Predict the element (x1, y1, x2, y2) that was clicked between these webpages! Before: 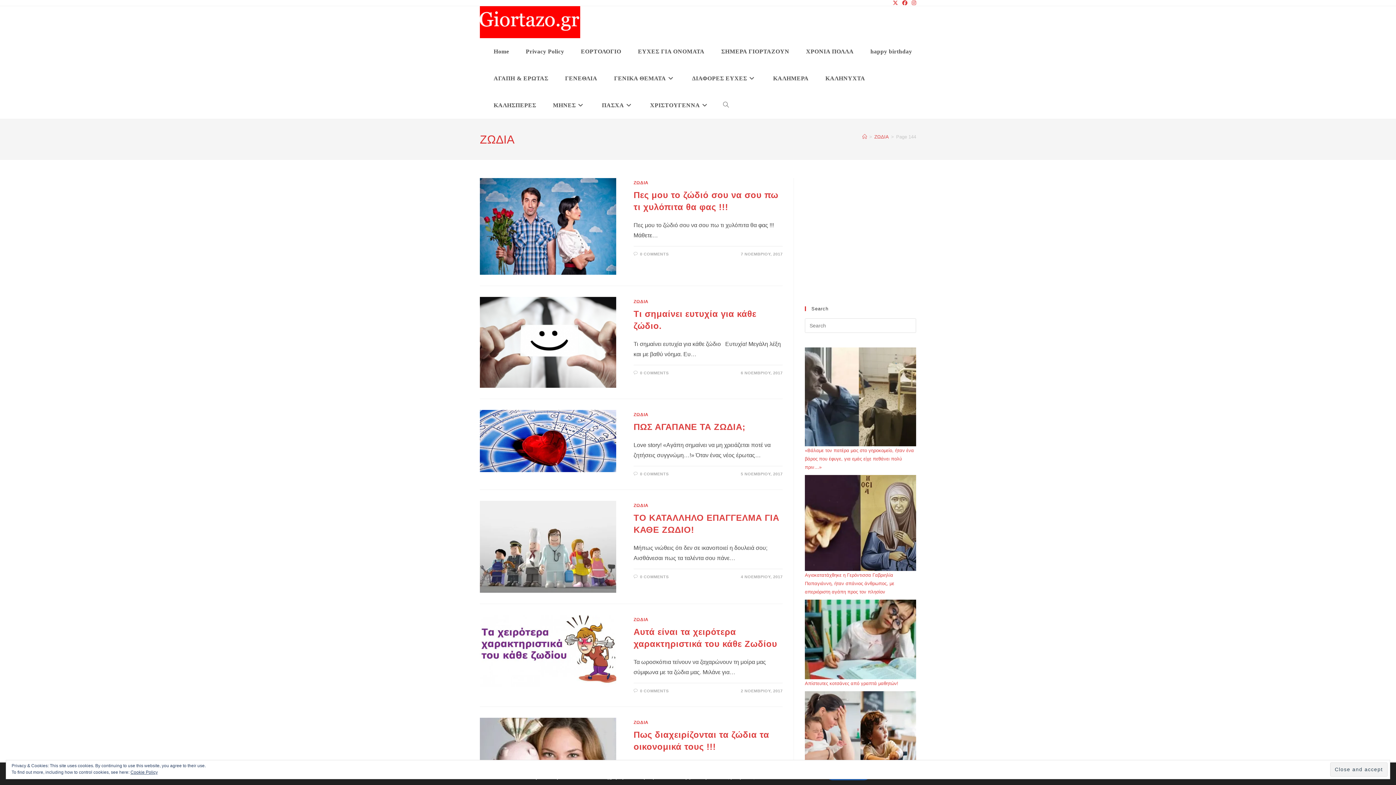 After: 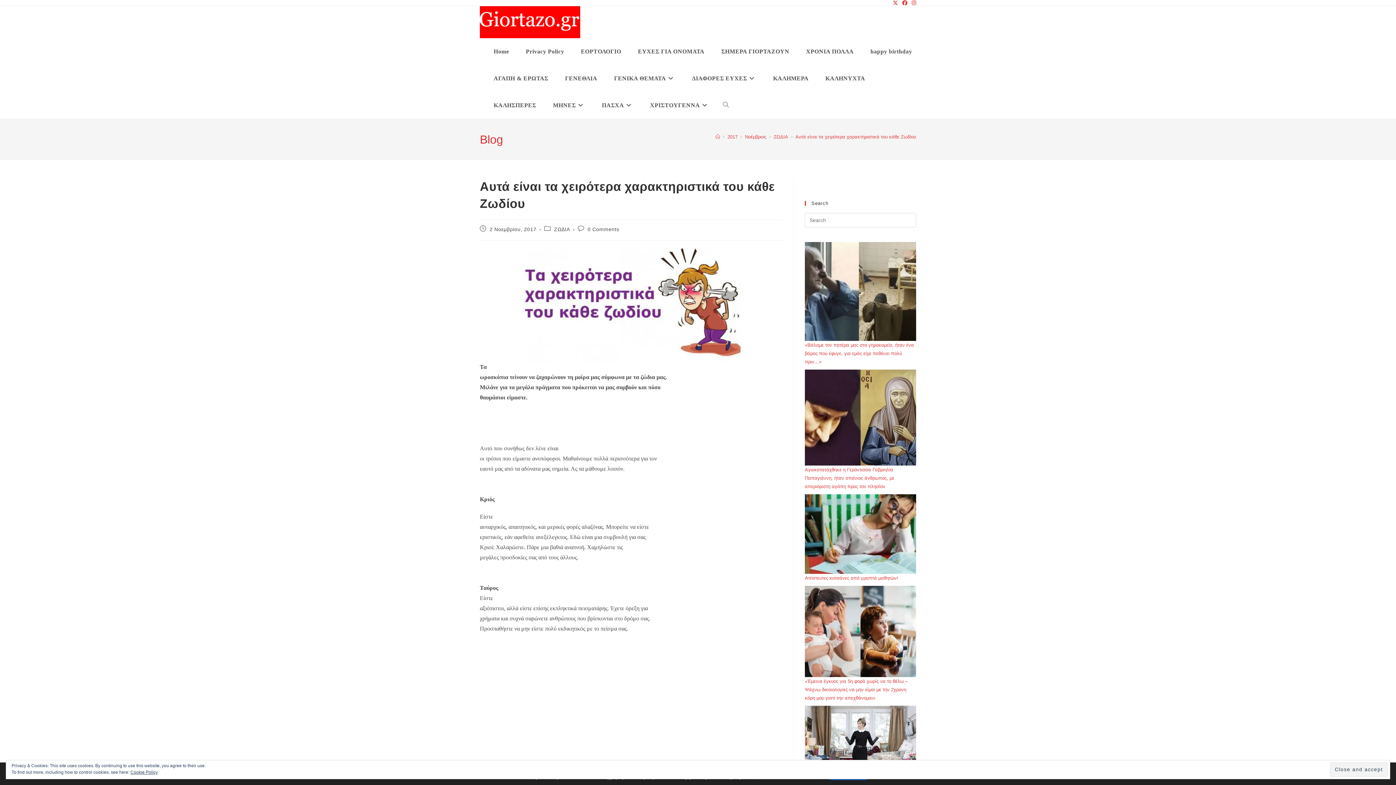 Action: bbox: (480, 615, 616, 686)